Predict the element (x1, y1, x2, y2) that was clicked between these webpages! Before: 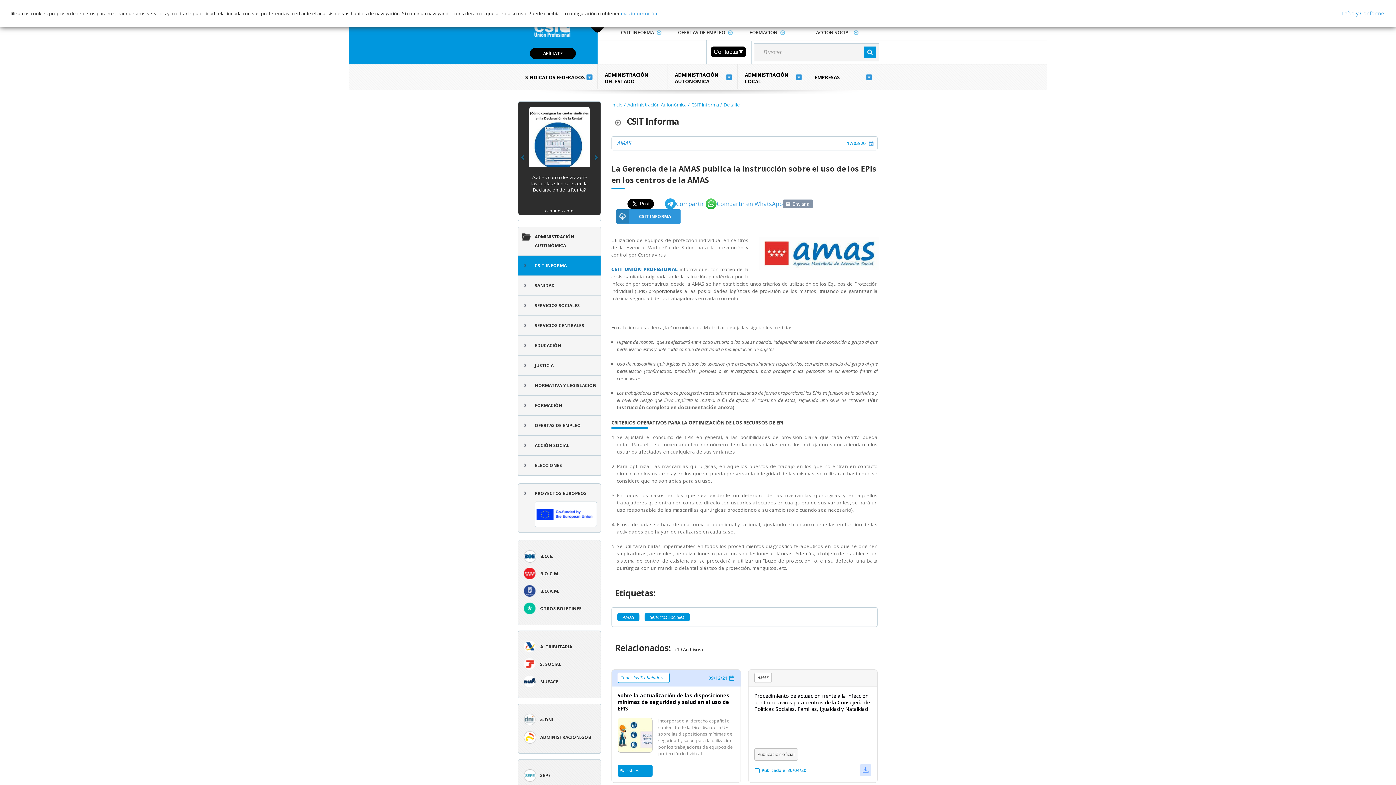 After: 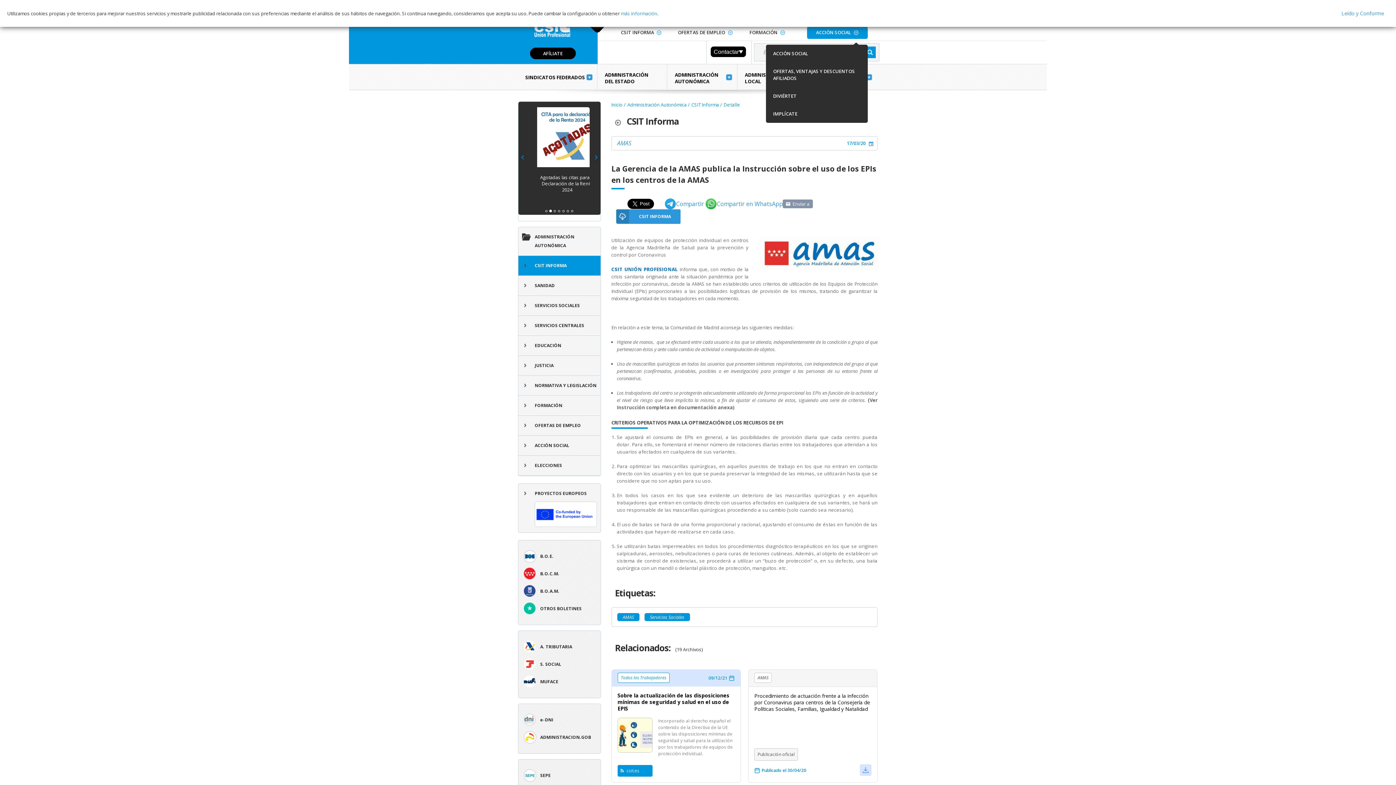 Action: bbox: (807, 26, 867, 38) label: ACCIÓN SOCIAL